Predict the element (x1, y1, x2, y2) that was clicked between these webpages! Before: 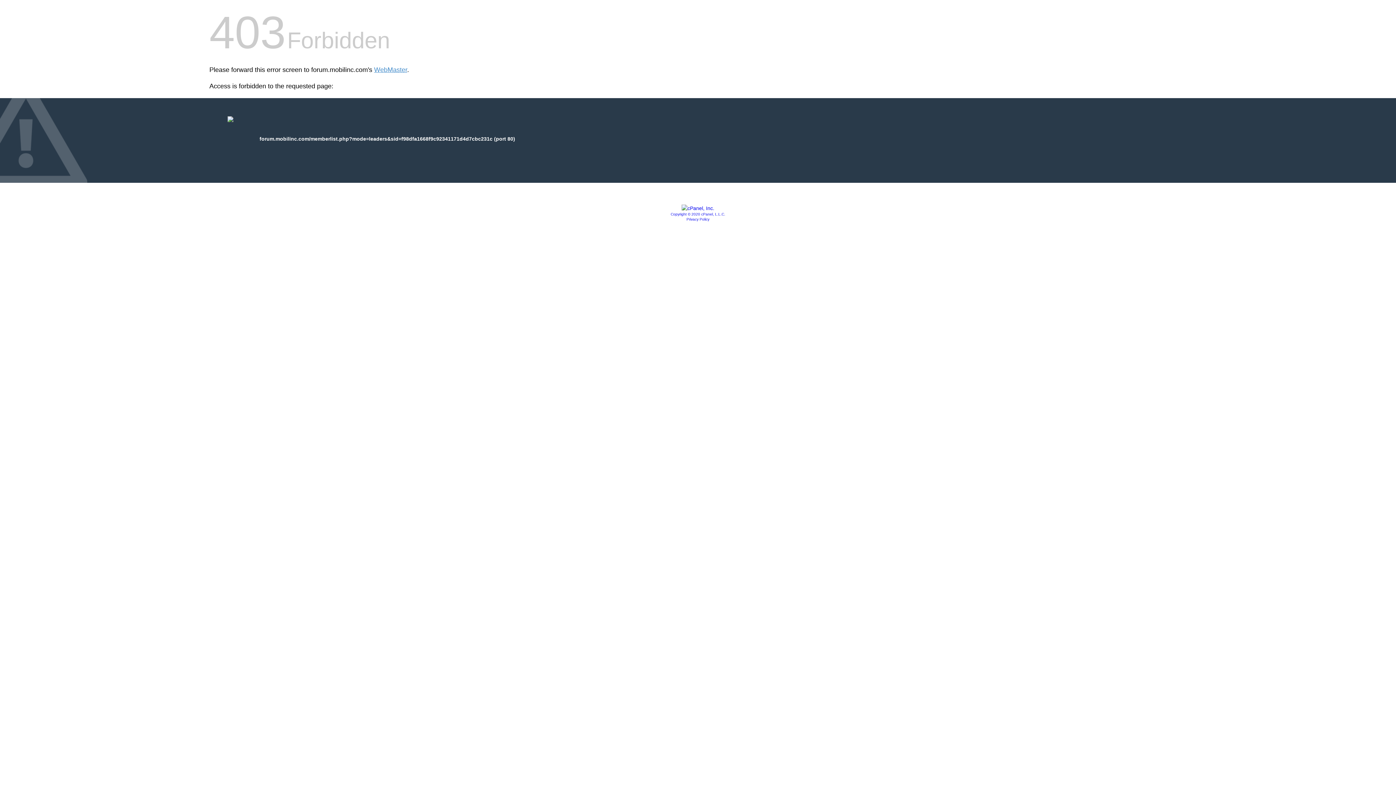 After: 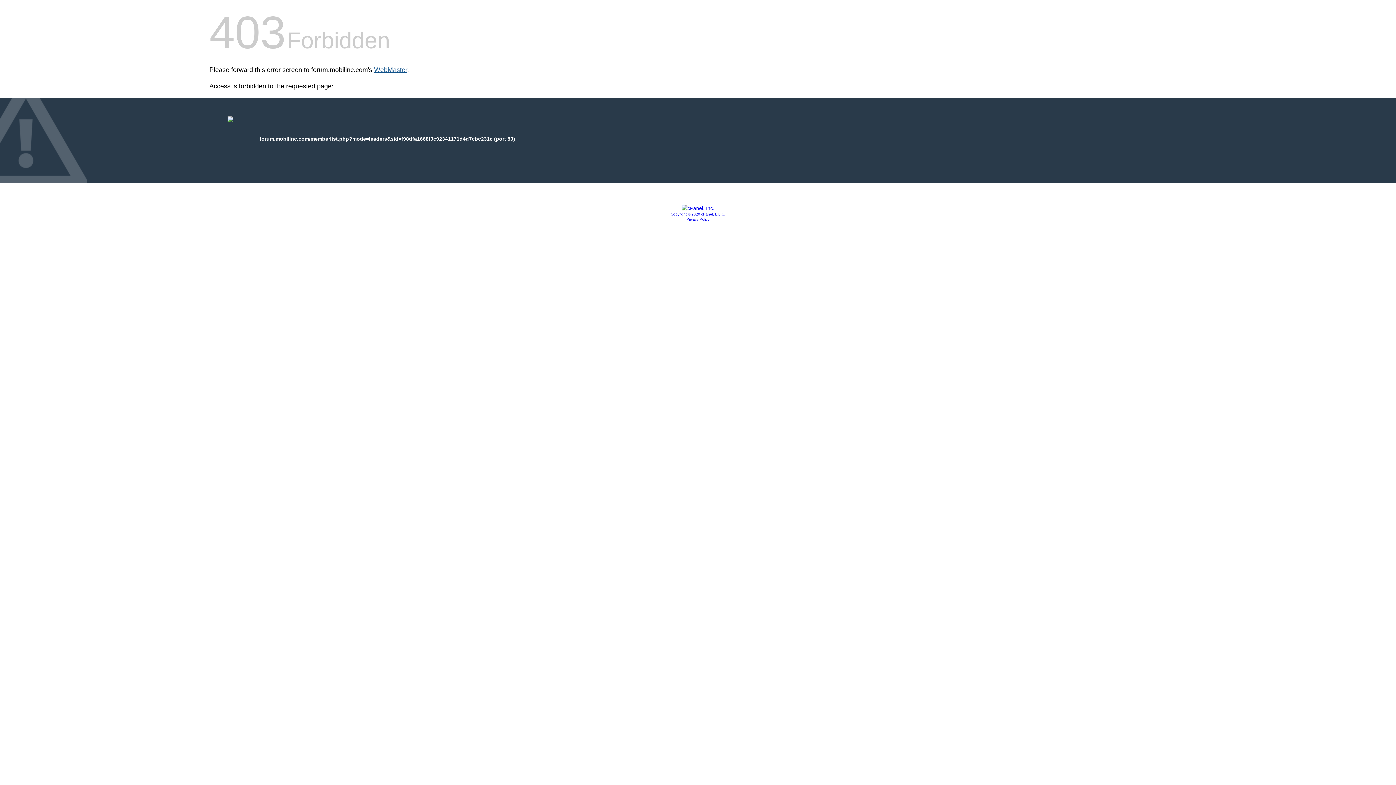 Action: bbox: (374, 66, 407, 73) label: WebMaster